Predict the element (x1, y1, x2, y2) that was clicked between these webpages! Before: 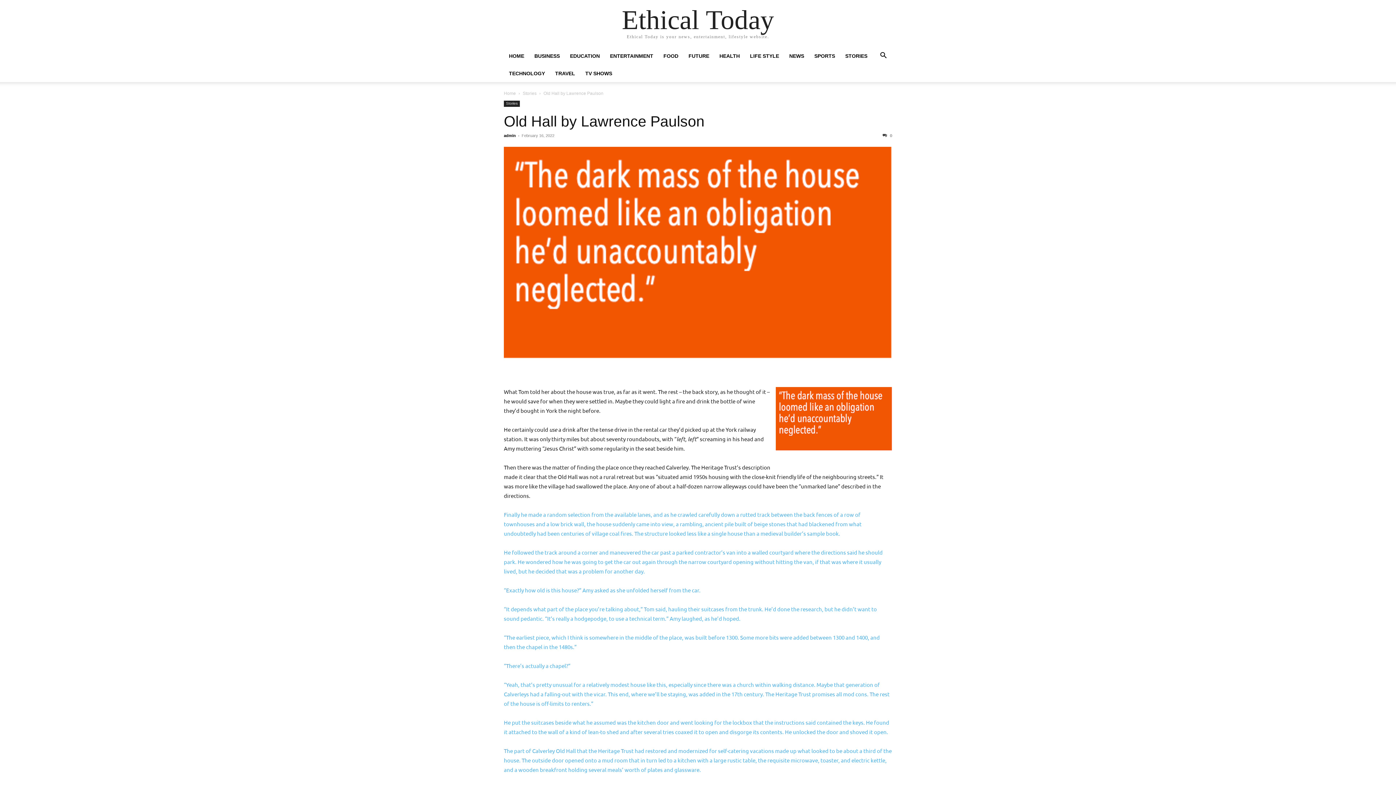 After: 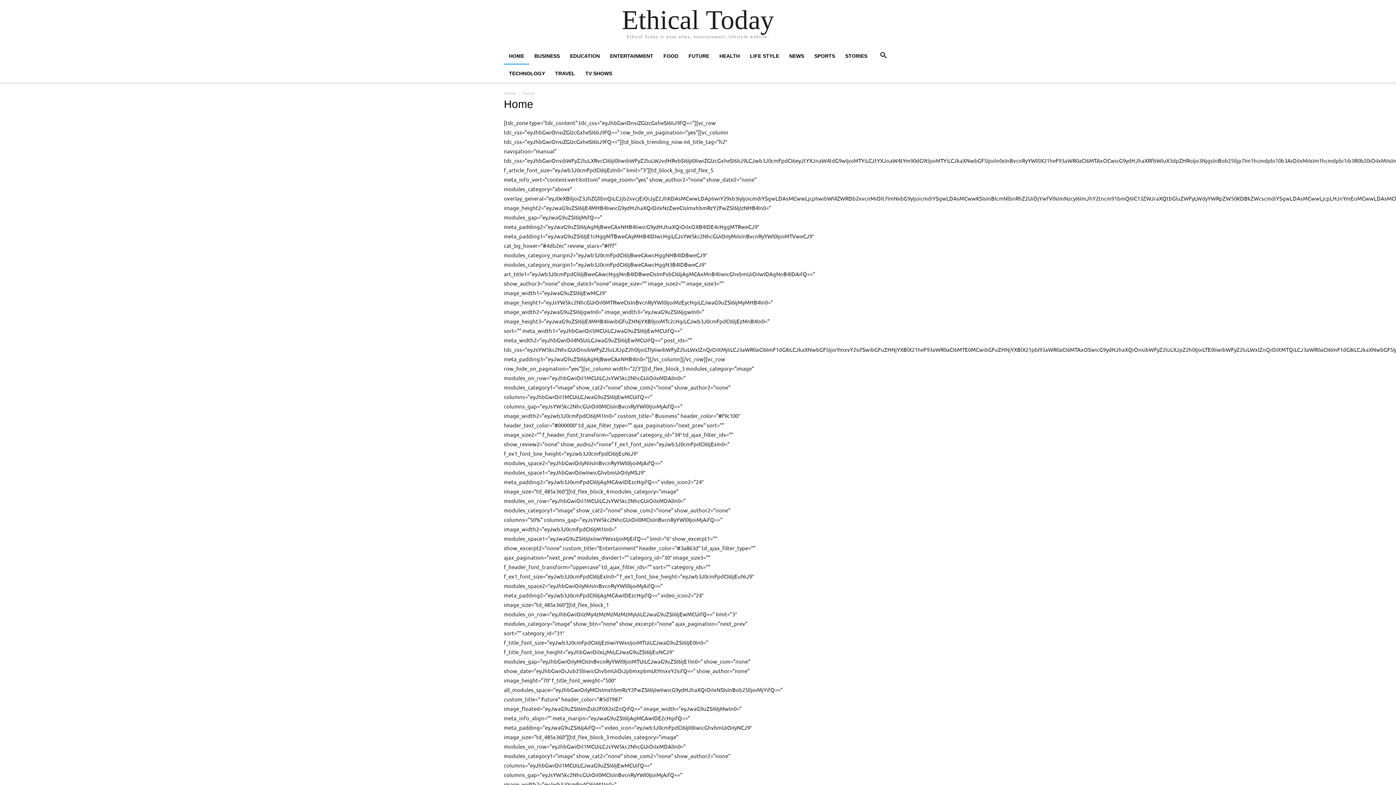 Action: label: Ethical Today bbox: (622, 6, 774, 33)